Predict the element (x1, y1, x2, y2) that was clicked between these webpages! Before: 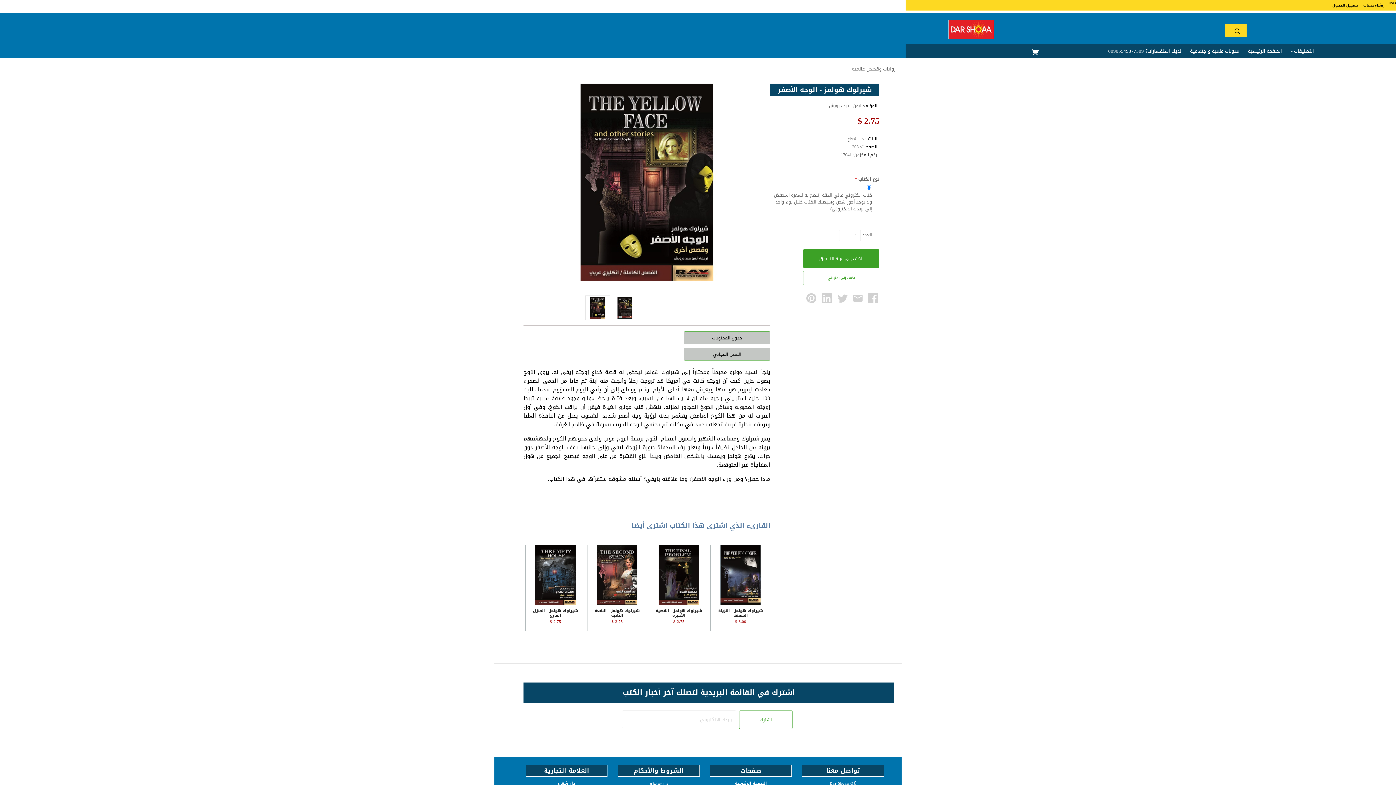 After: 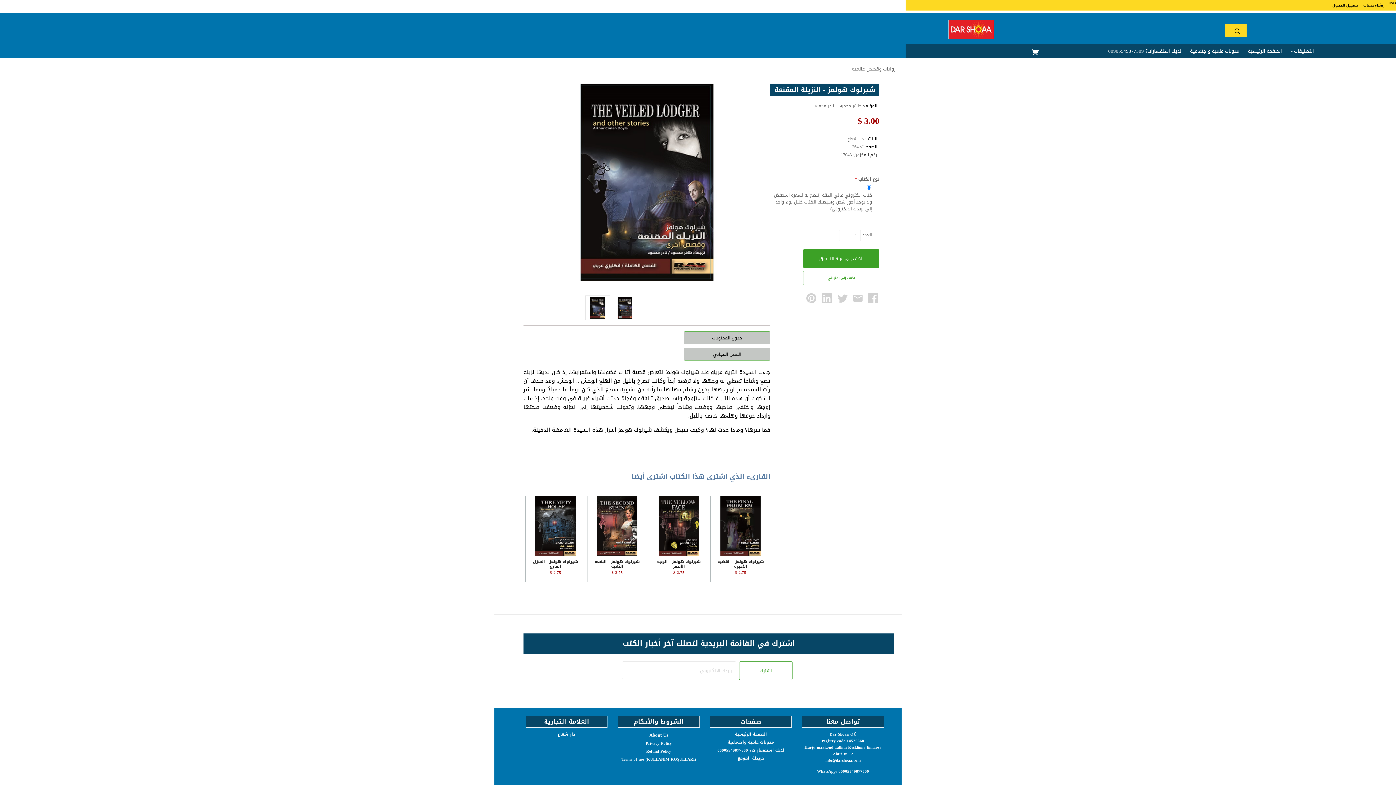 Action: bbox: (711, 545, 770, 604)